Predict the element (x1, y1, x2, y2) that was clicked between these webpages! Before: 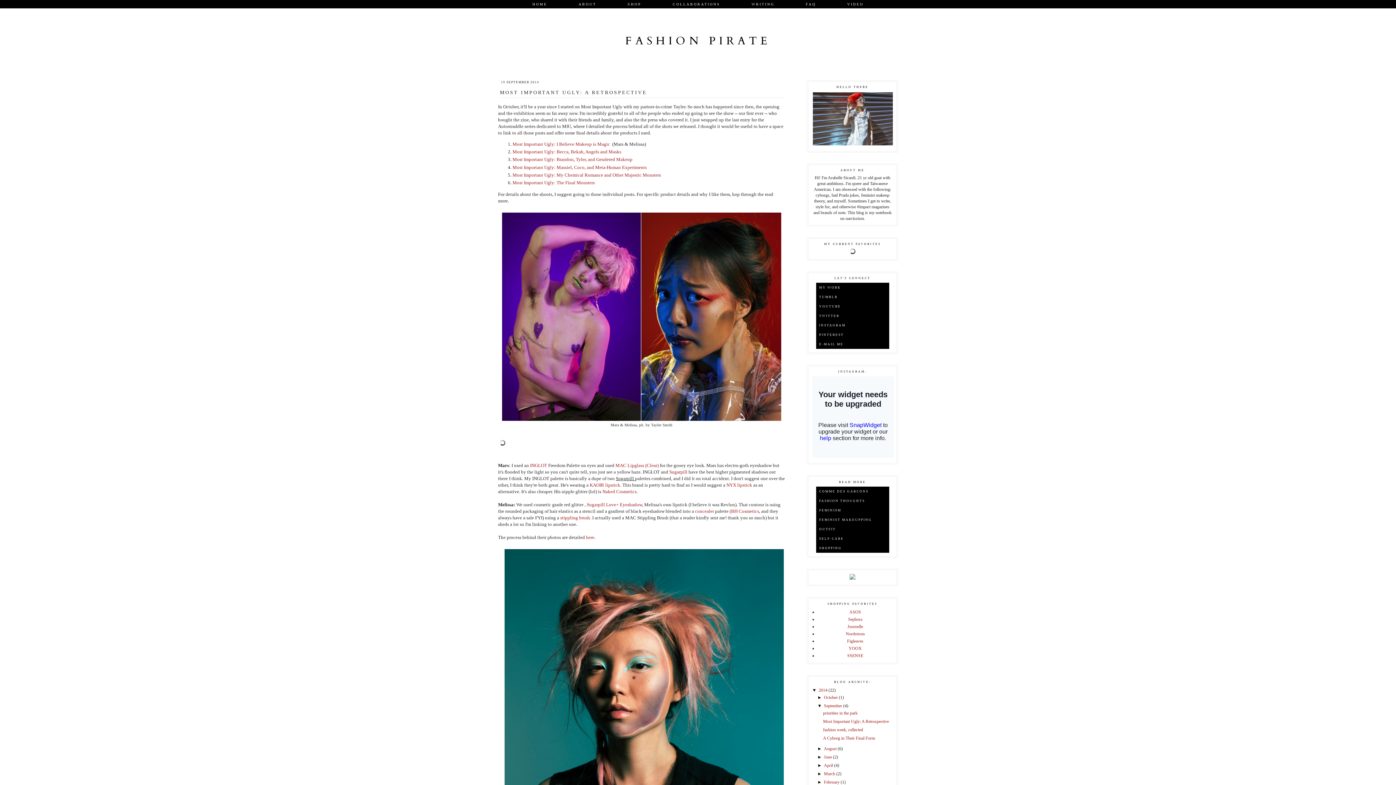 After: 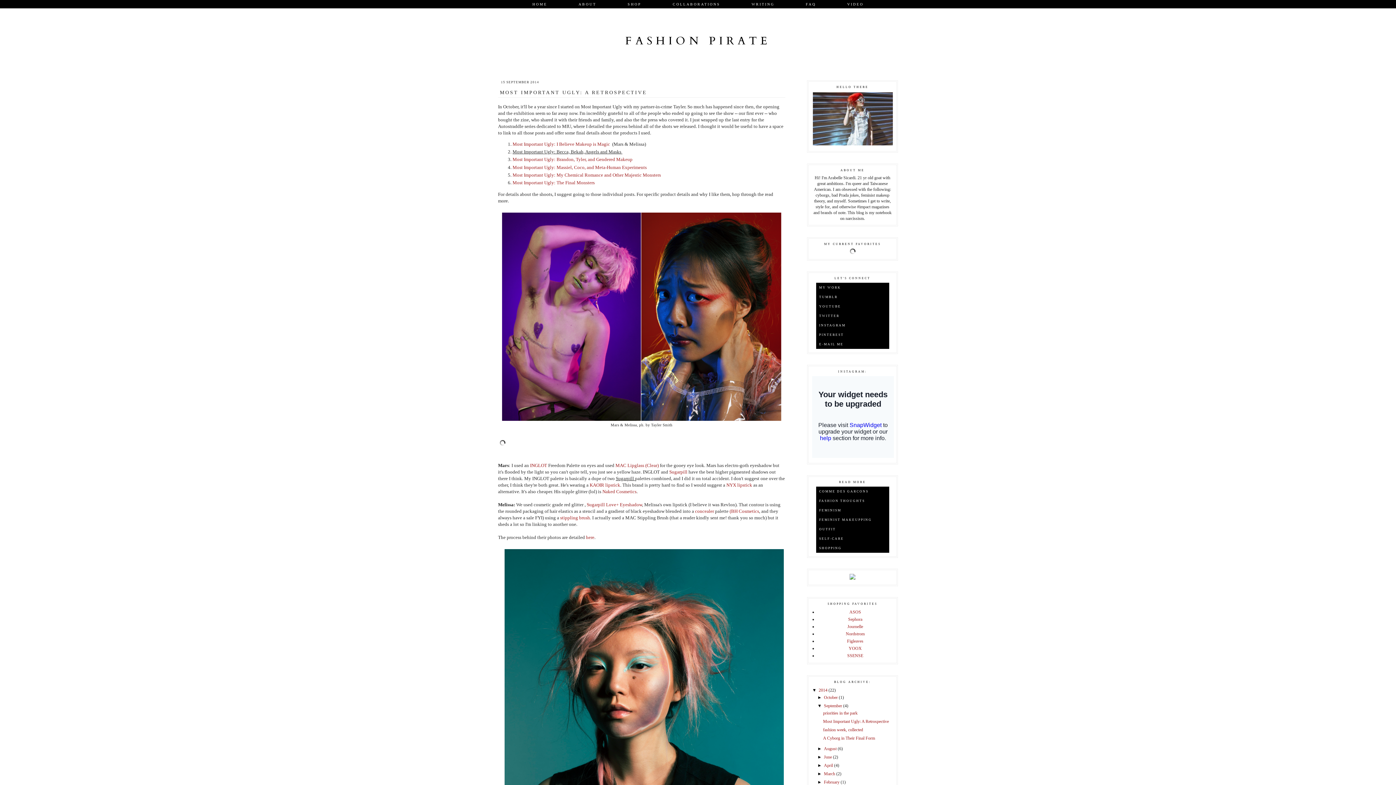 Action: bbox: (512, 149, 622, 154) label: Most Important Ugly: Becca, Bekah, Angels and Masks 